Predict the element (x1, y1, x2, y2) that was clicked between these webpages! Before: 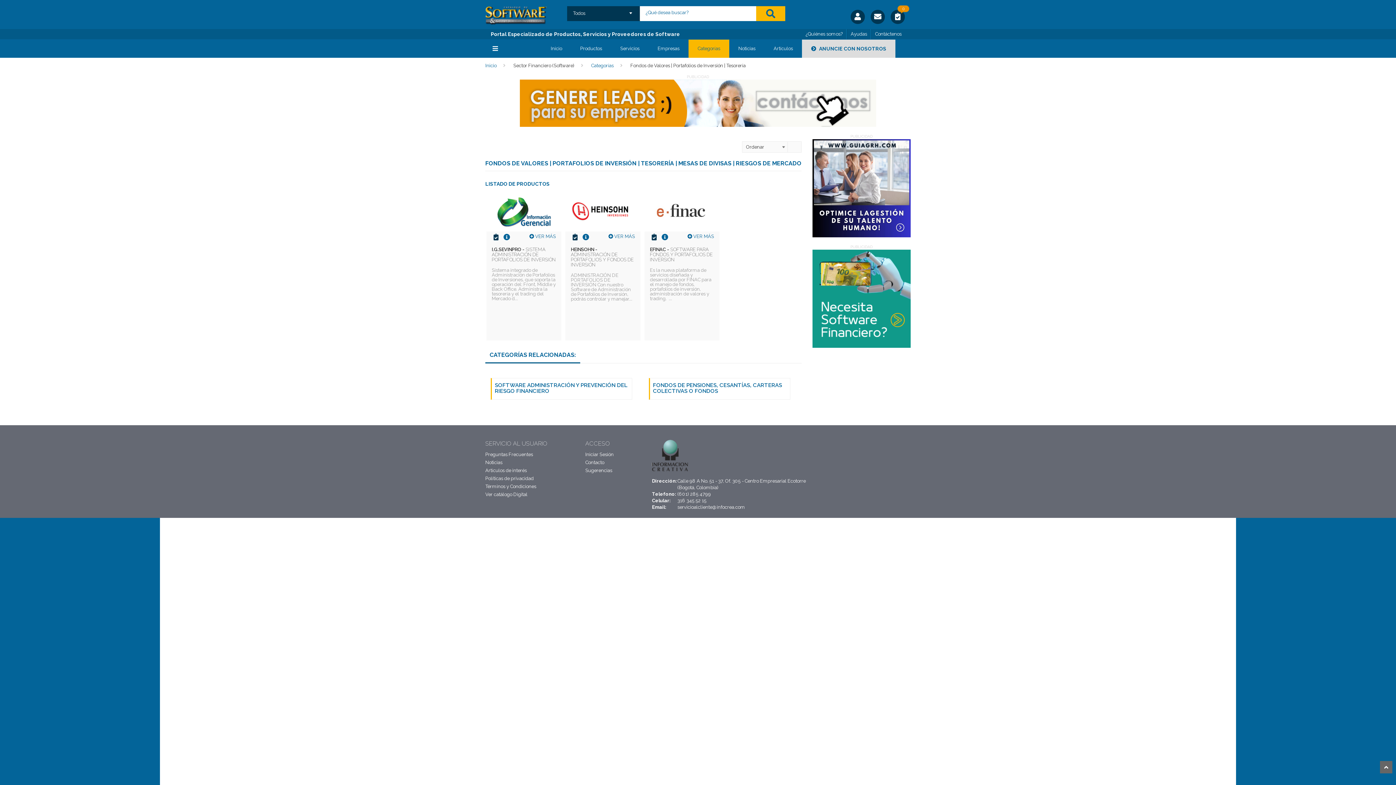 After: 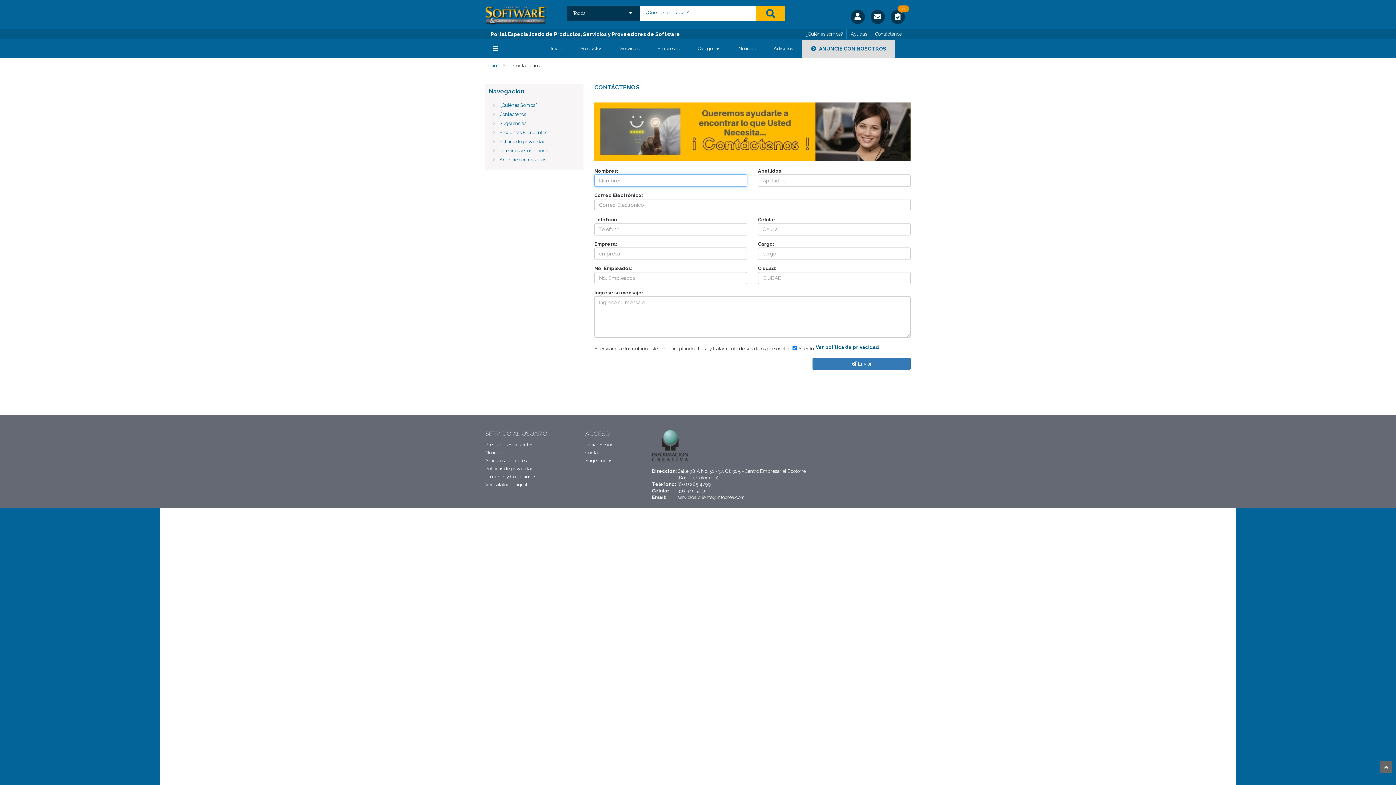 Action: bbox: (585, 460, 604, 465) label: Contacto